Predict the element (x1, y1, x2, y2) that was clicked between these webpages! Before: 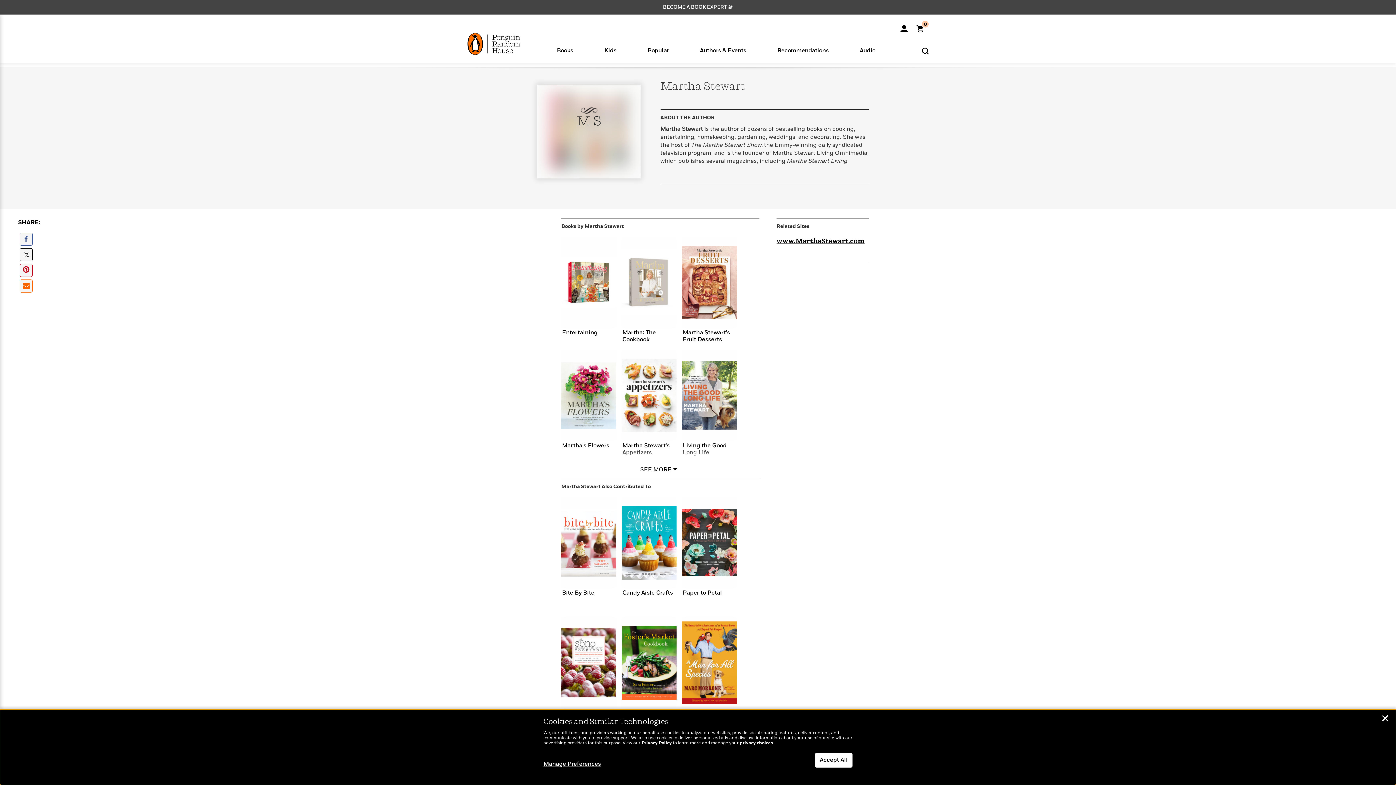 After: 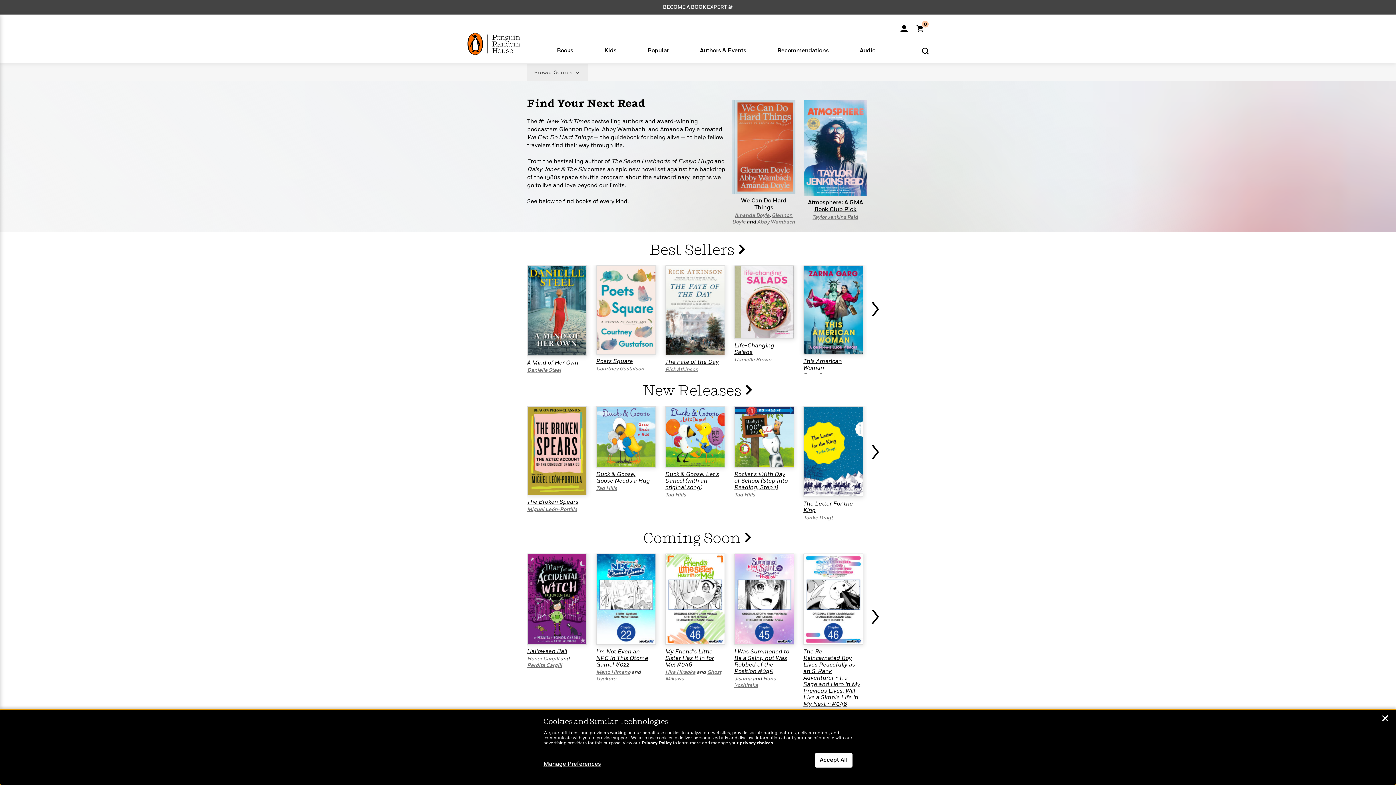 Action: label: Books bbox: (557, 46, 573, 61)